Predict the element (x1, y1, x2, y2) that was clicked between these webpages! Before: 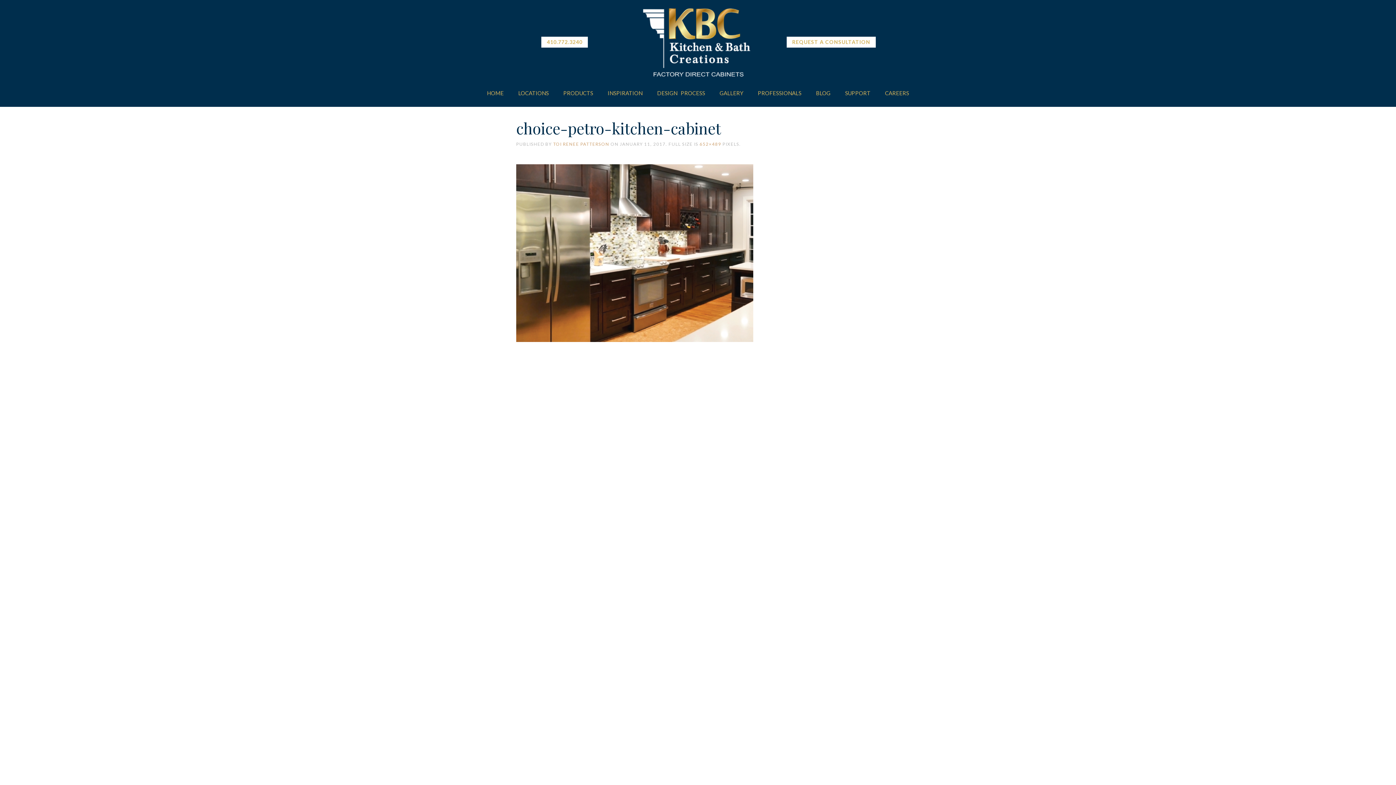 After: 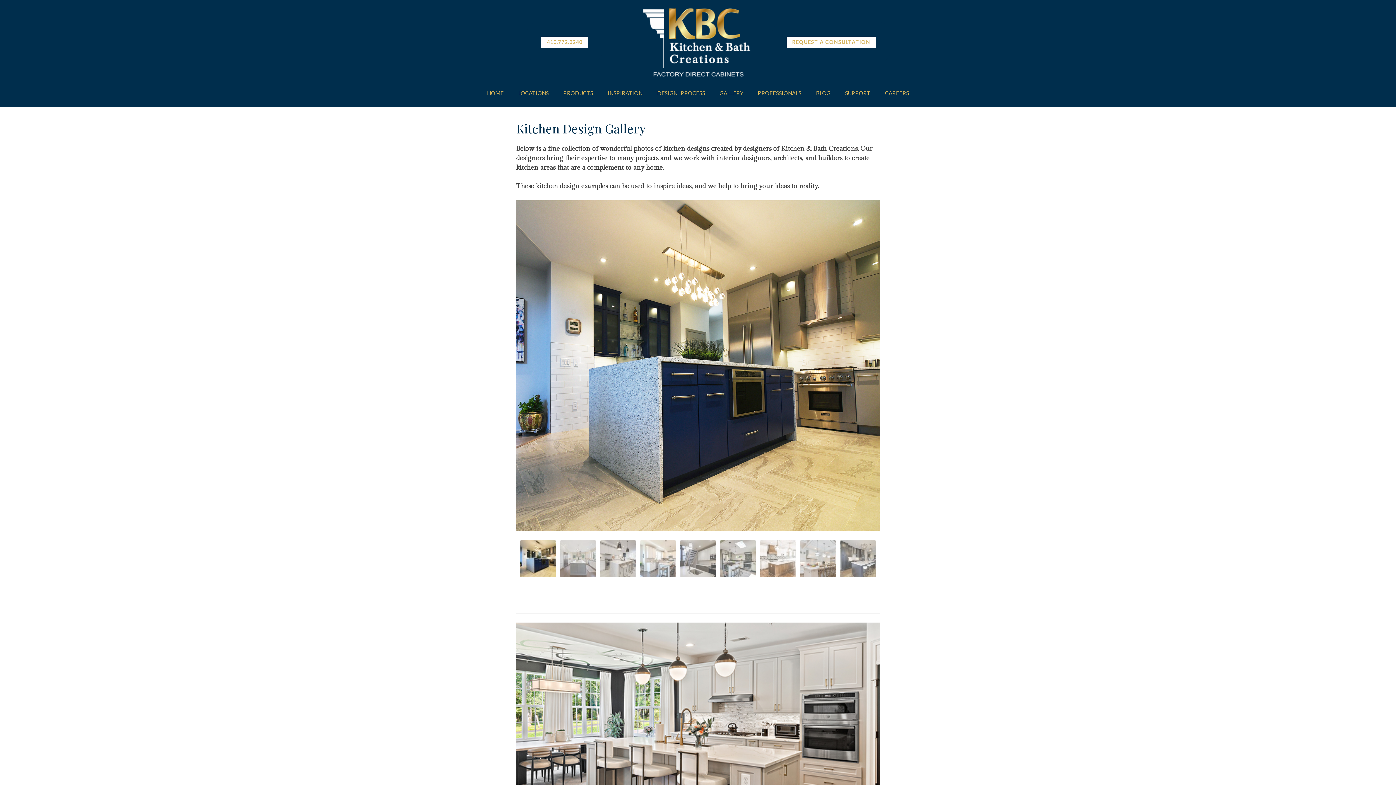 Action: bbox: (712, 79, 750, 106) label: GALLERY